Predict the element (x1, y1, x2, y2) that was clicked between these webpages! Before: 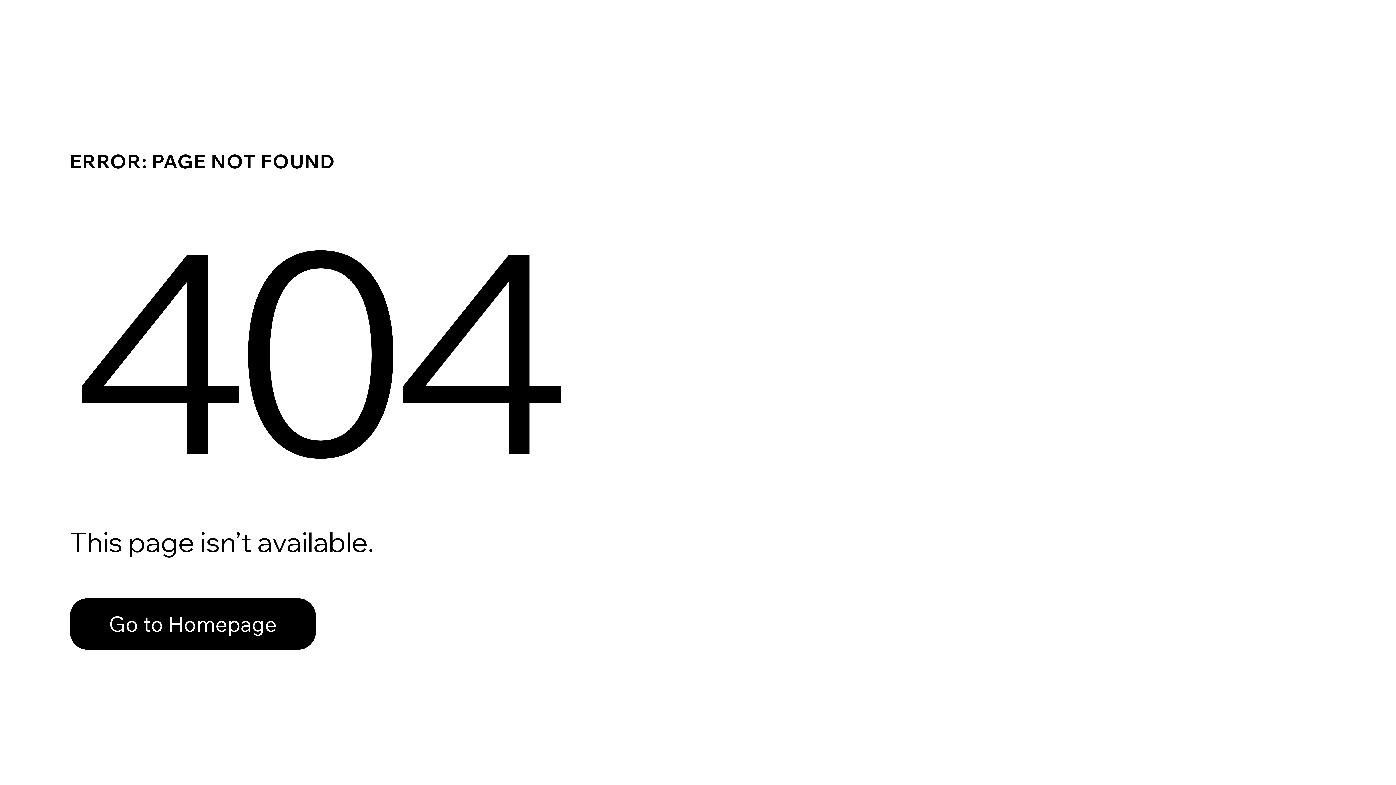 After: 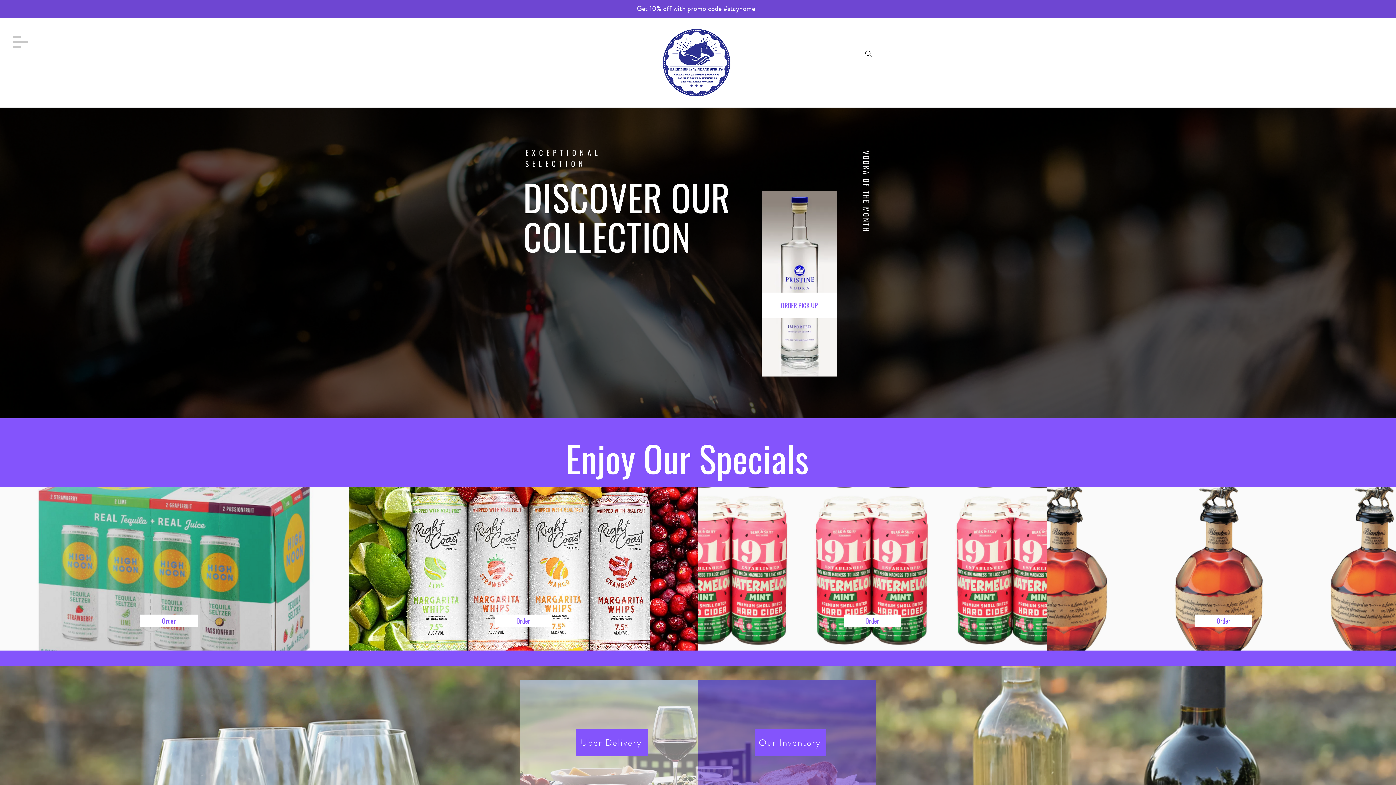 Action: bbox: (69, 582, 768, 659) label: Go to Homepage